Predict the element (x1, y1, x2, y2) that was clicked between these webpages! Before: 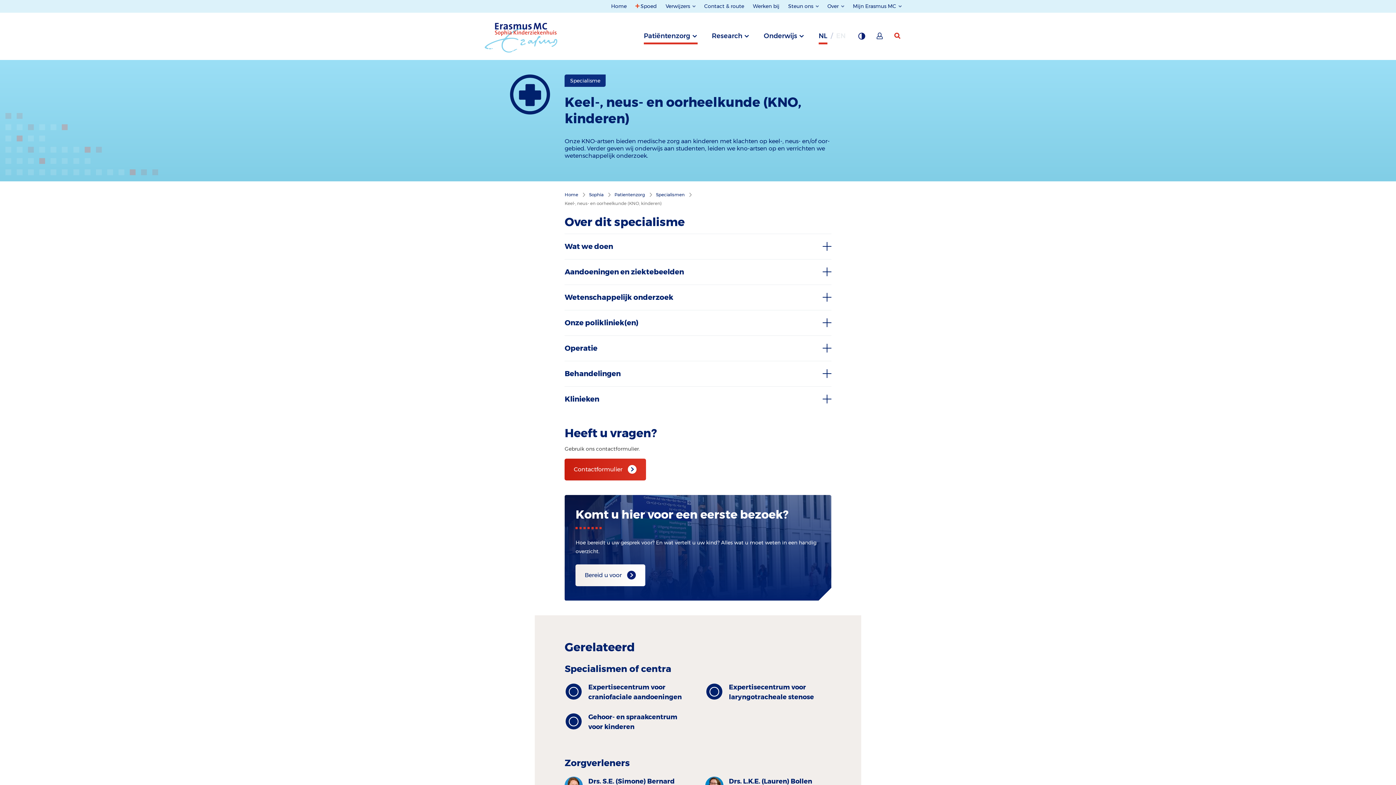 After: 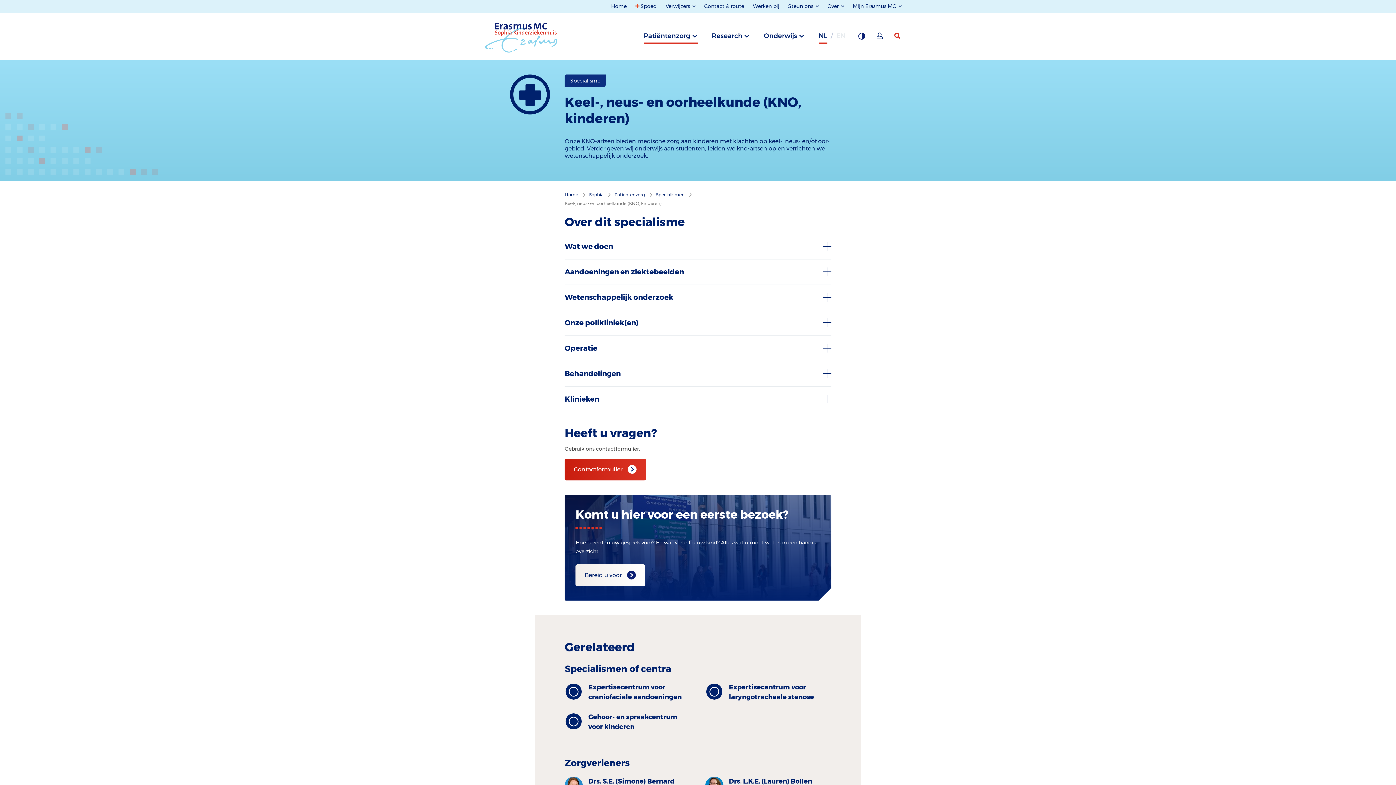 Action: bbox: (827, 1, 844, 11) label: Over 